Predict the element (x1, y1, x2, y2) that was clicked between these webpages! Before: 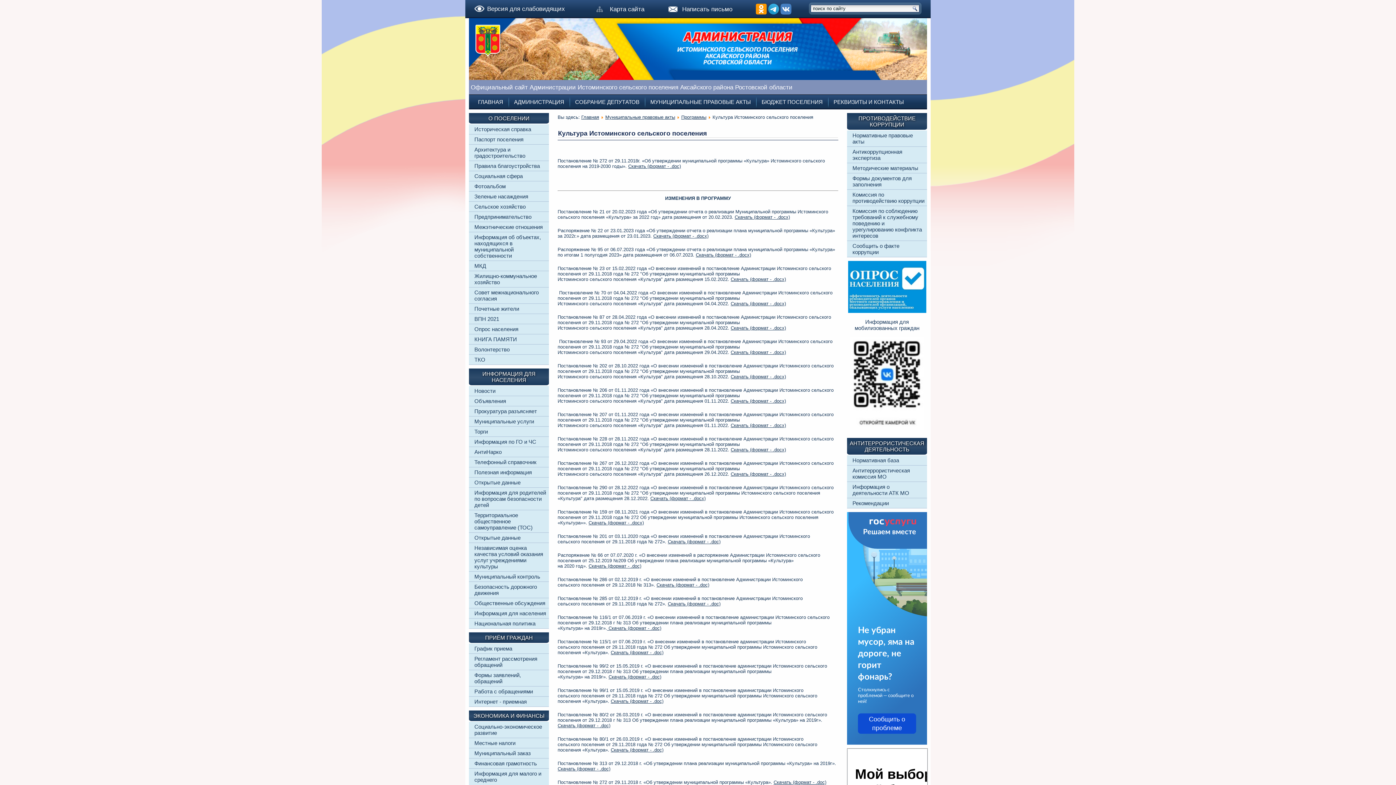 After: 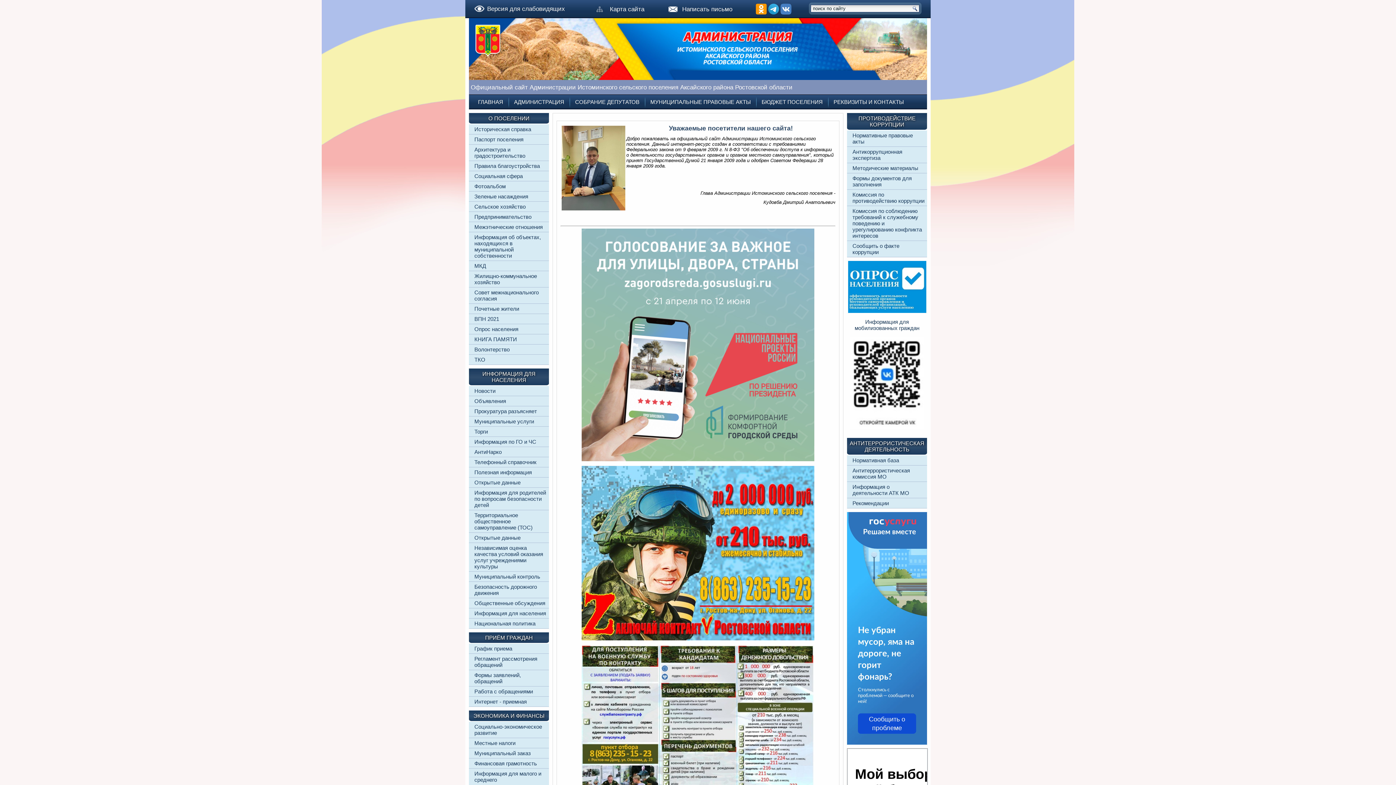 Action: label: ГЛАВНАЯ bbox: (475, 96, 506, 107)